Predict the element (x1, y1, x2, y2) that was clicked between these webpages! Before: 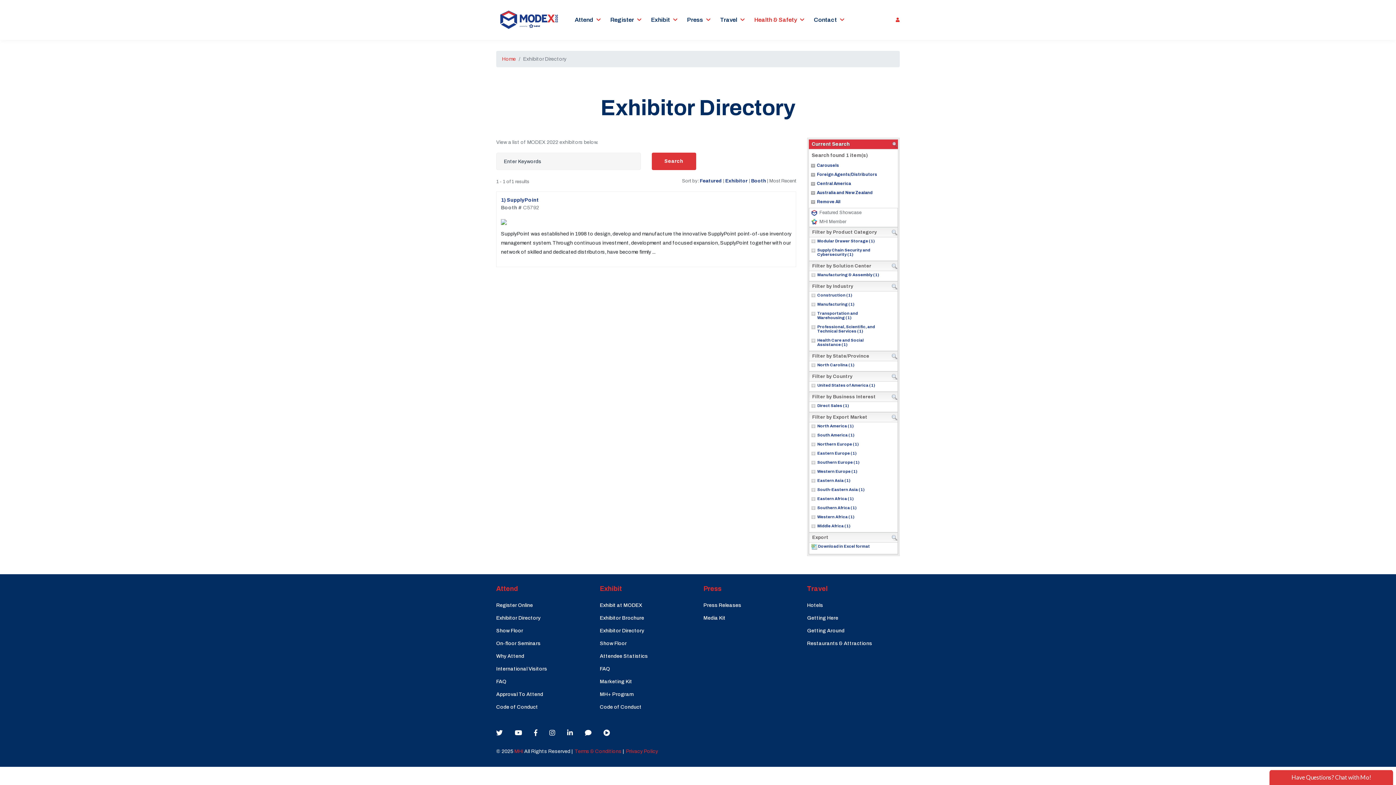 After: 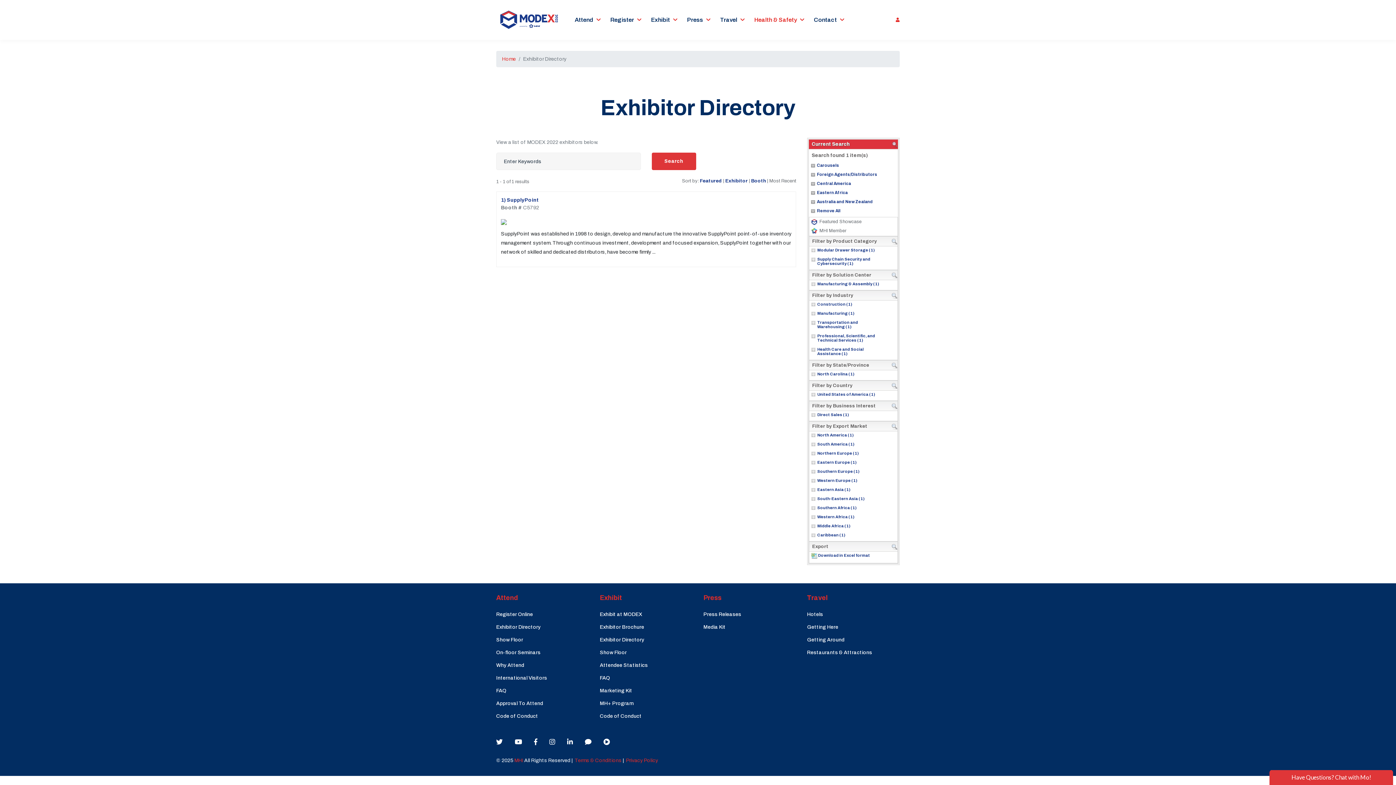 Action: label: Eastern Africa (1) bbox: (811, 496, 881, 501)